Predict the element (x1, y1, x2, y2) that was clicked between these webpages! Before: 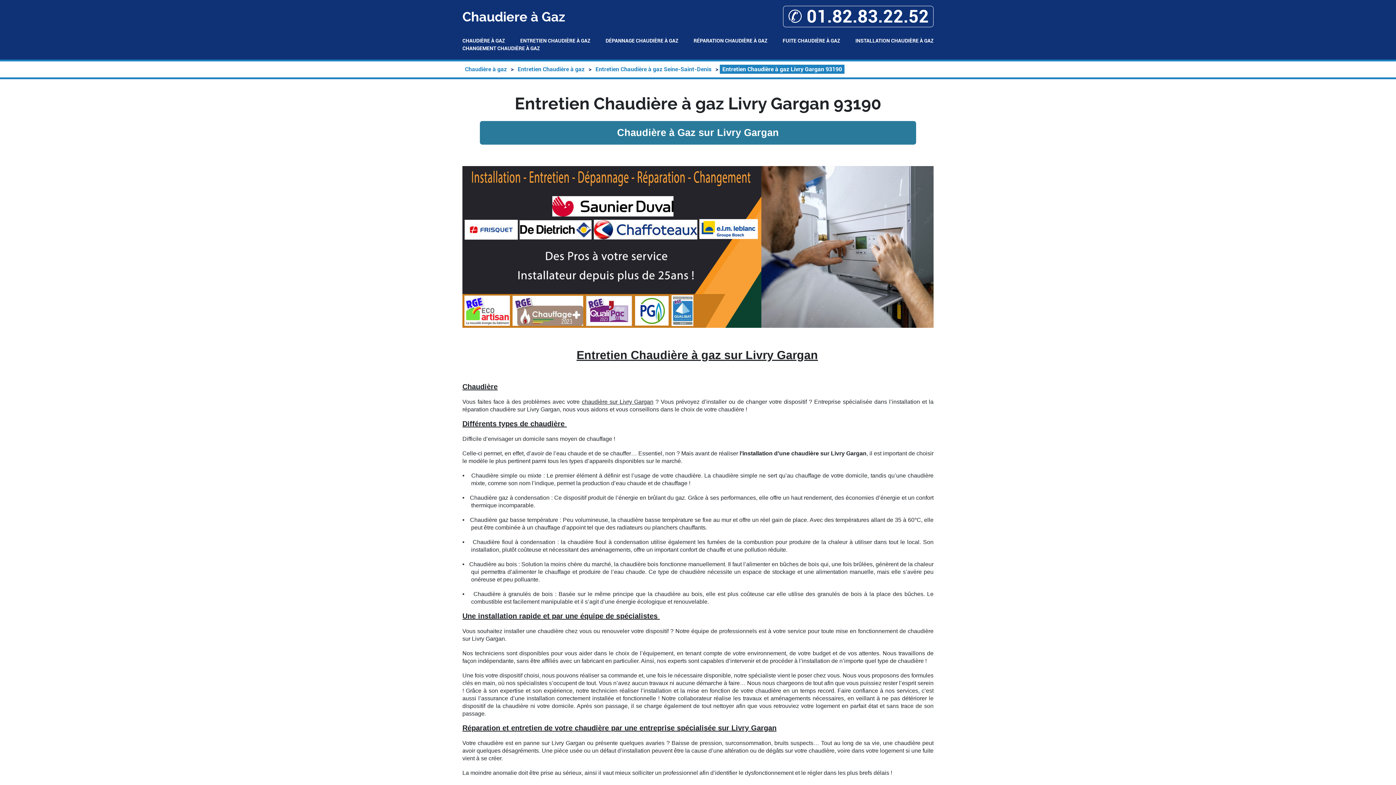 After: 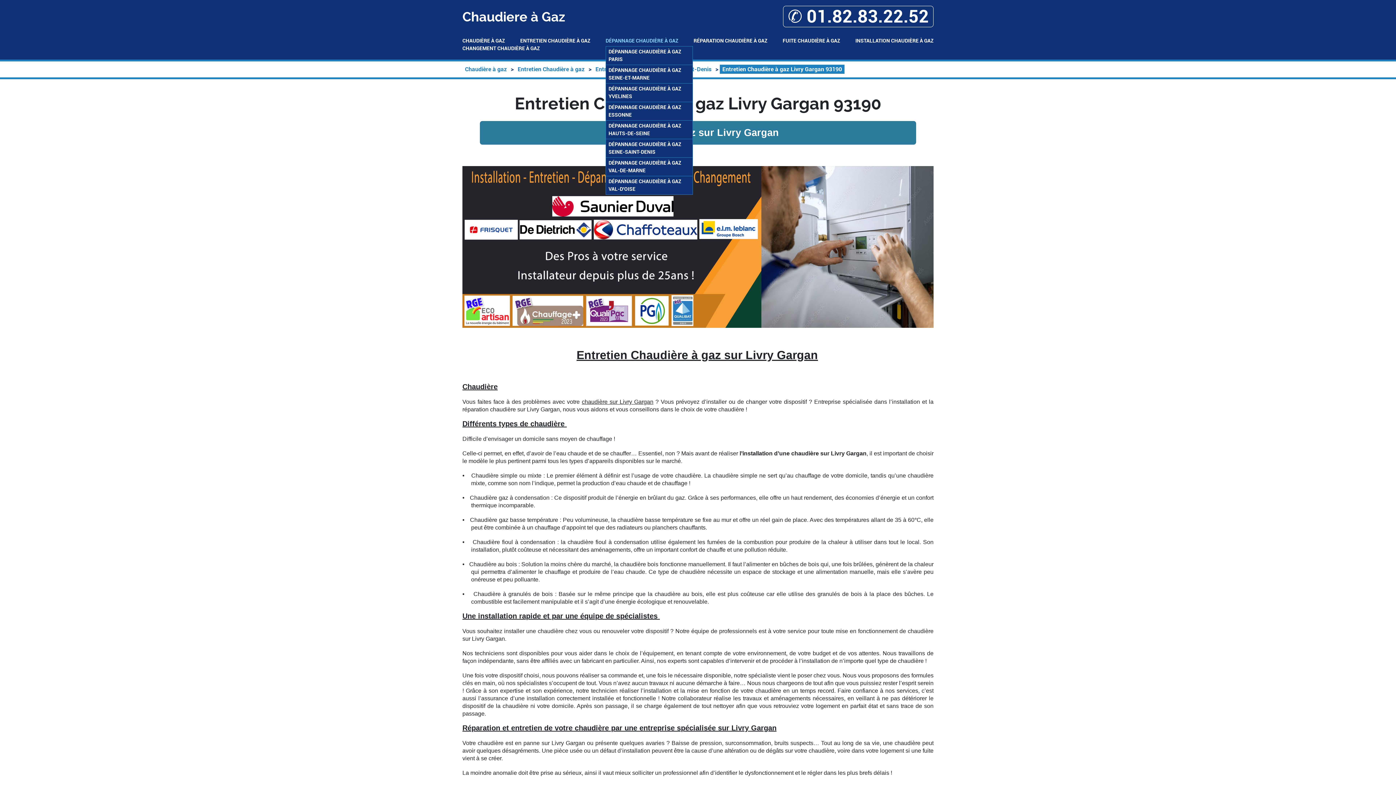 Action: bbox: (605, 37, 678, 44) label: DÉPANNAGE CHAUDIÈRE À GAZ